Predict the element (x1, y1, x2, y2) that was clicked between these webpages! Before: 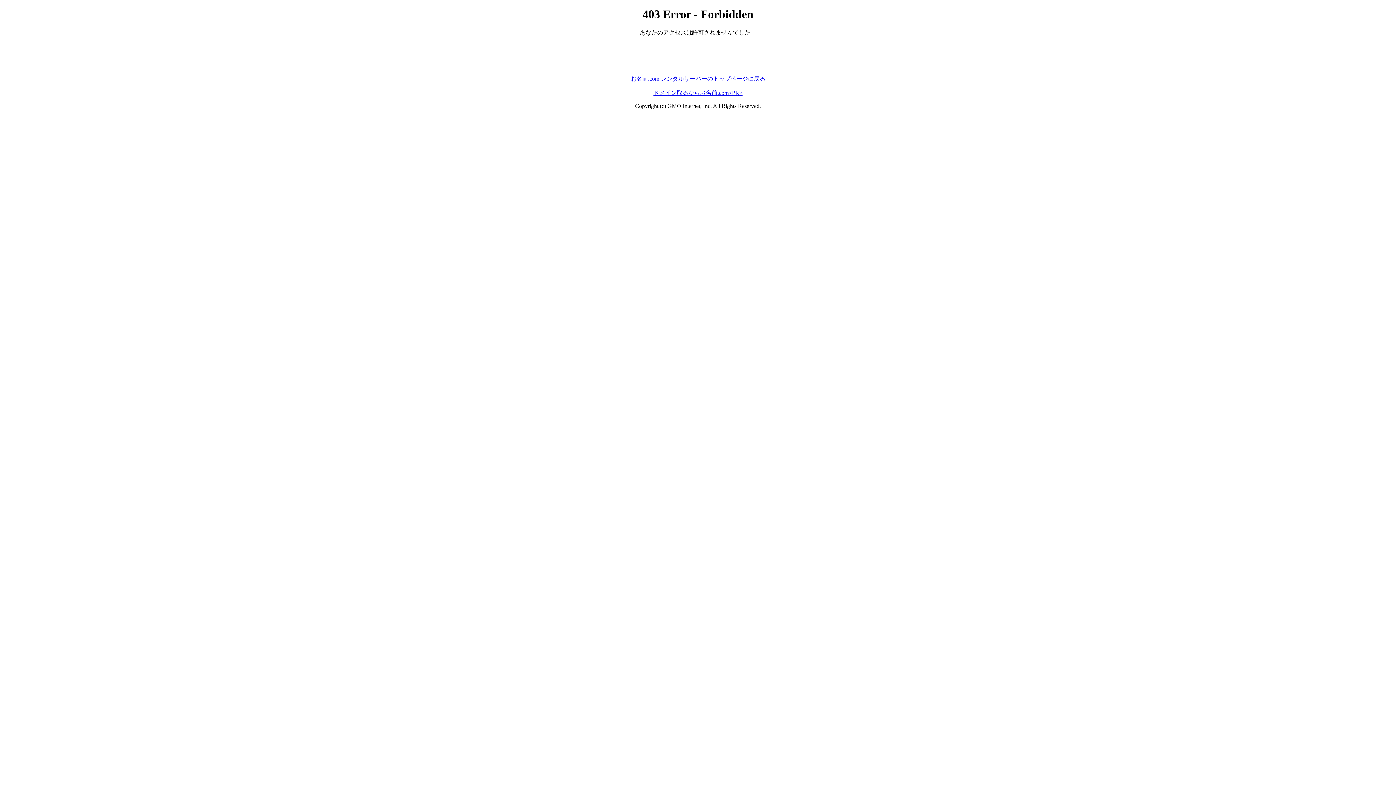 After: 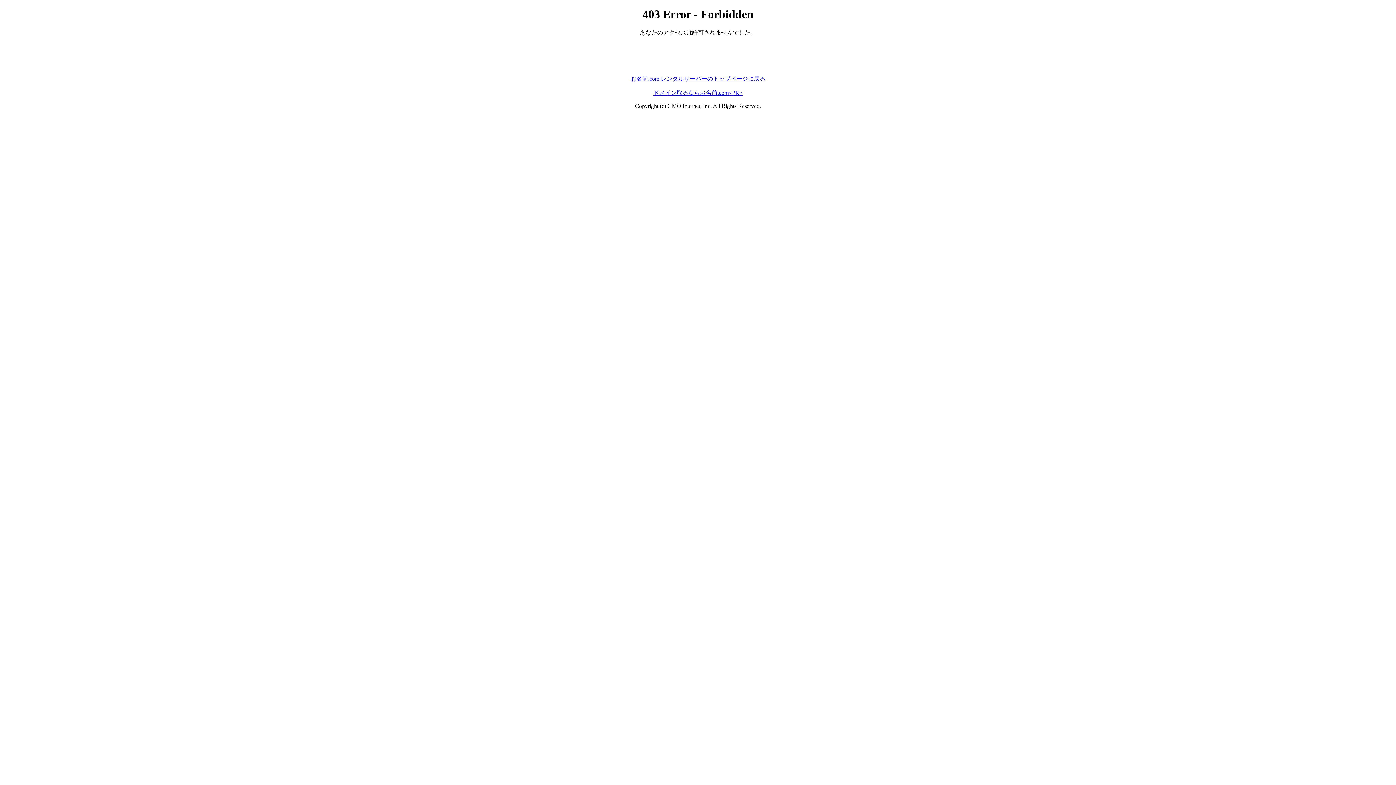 Action: label: ドメイン取るならお名前.com<PR> bbox: (653, 89, 742, 95)